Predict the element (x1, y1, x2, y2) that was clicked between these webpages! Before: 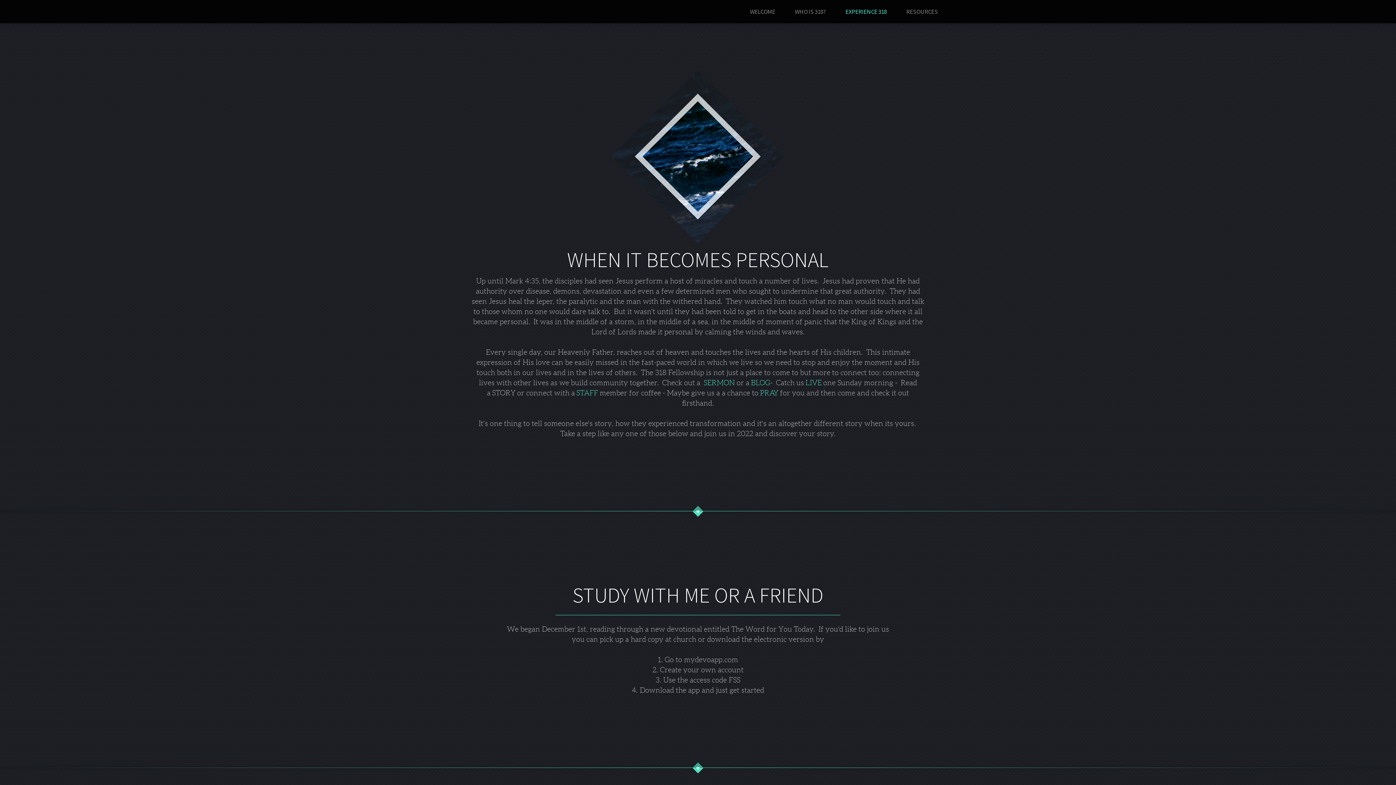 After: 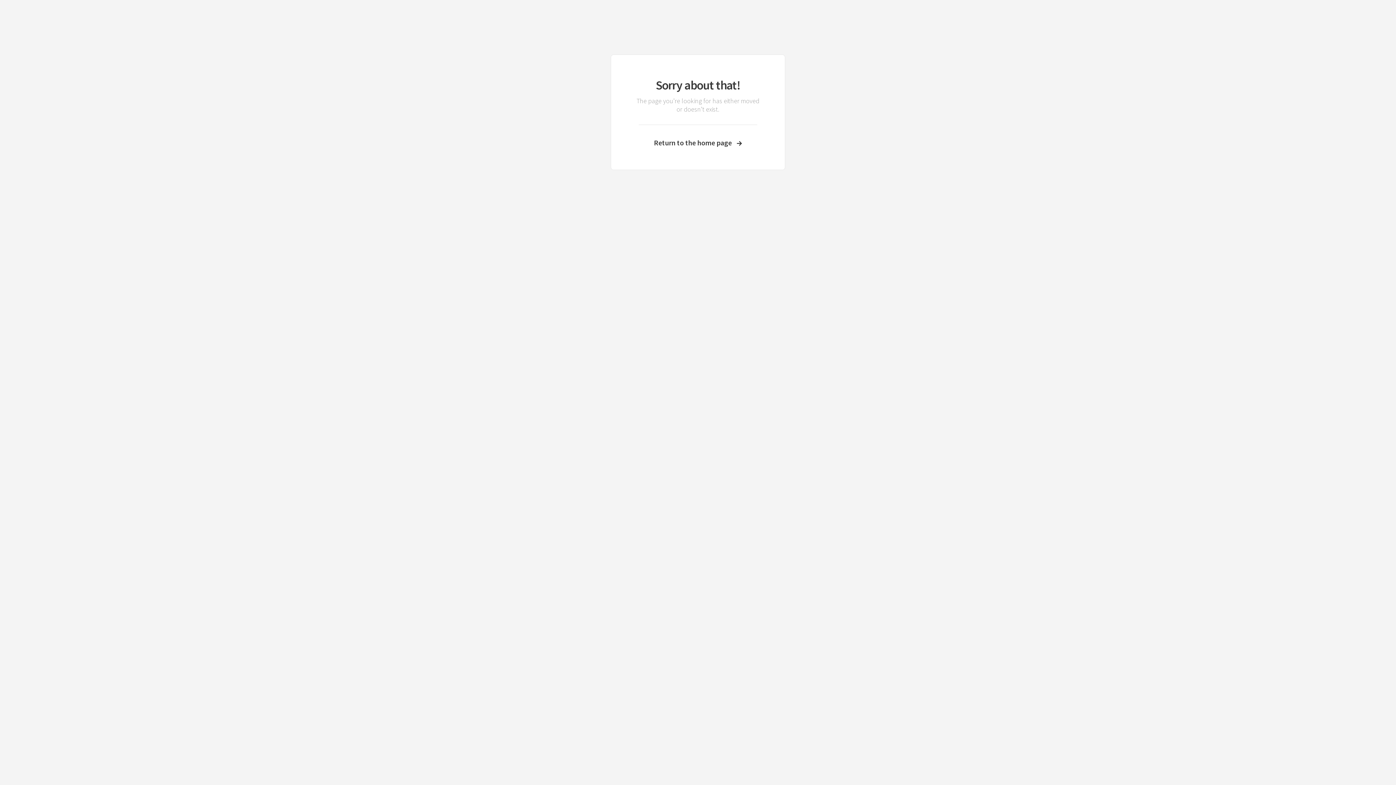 Action: bbox: (703, 378, 736, 386) label: SERMON 